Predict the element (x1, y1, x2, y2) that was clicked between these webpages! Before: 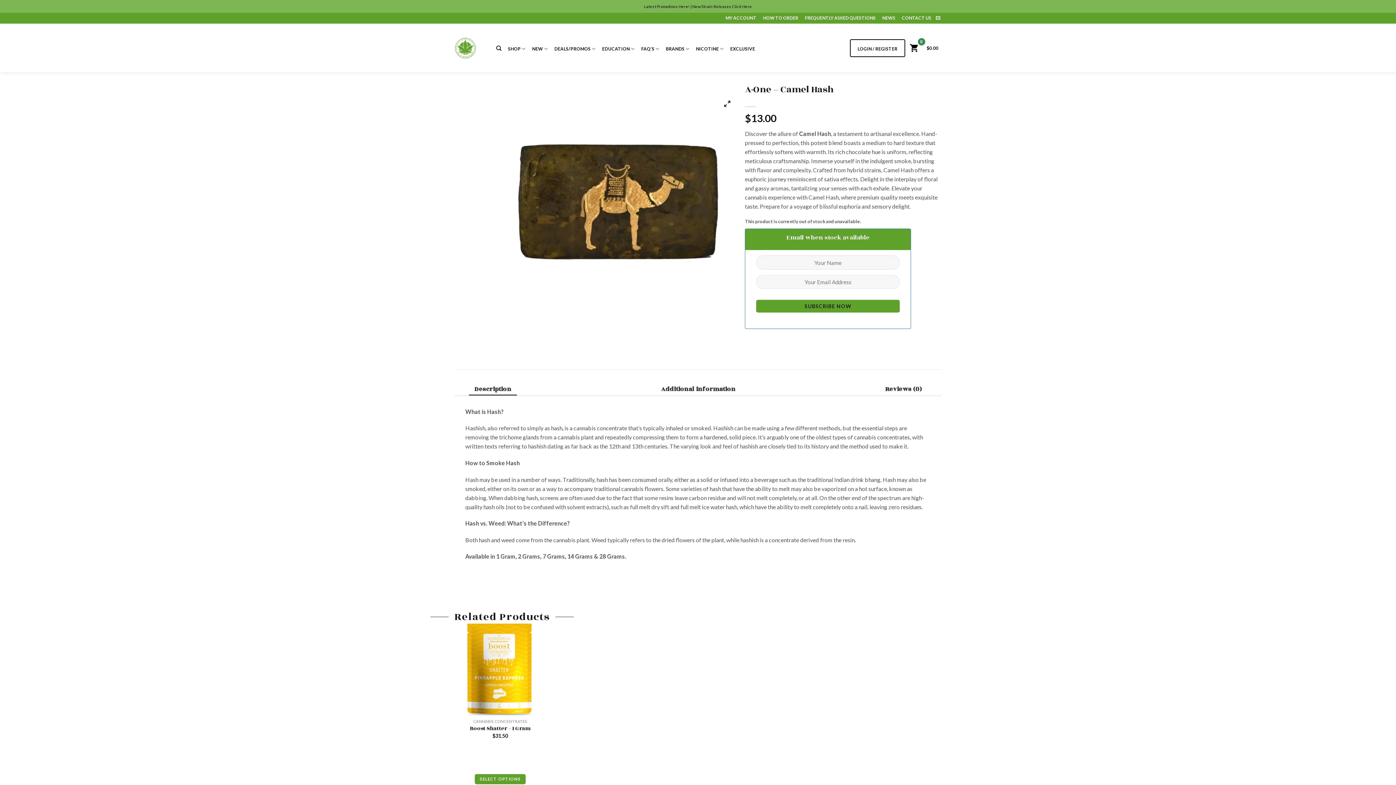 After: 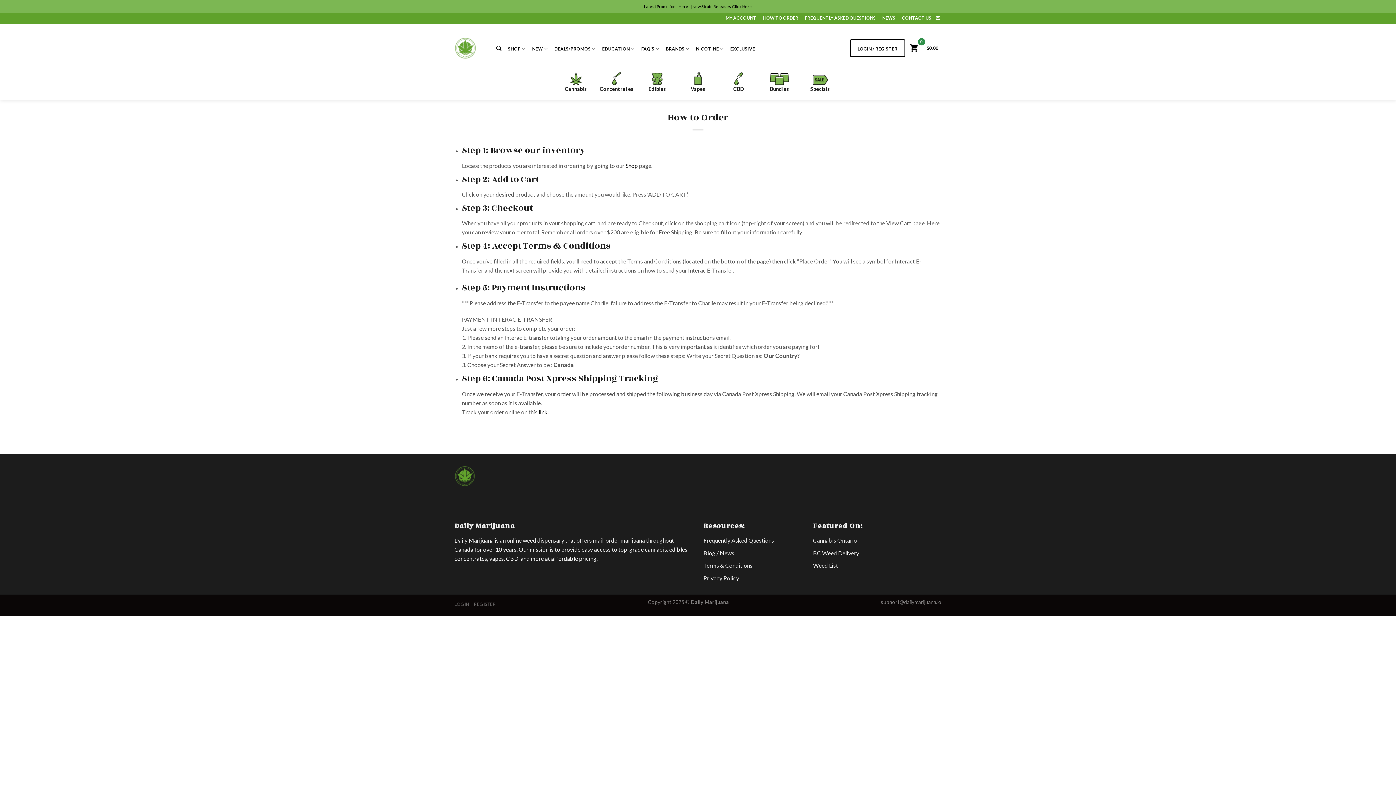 Action: bbox: (759, 13, 801, 22) label: HOW TO ORDER